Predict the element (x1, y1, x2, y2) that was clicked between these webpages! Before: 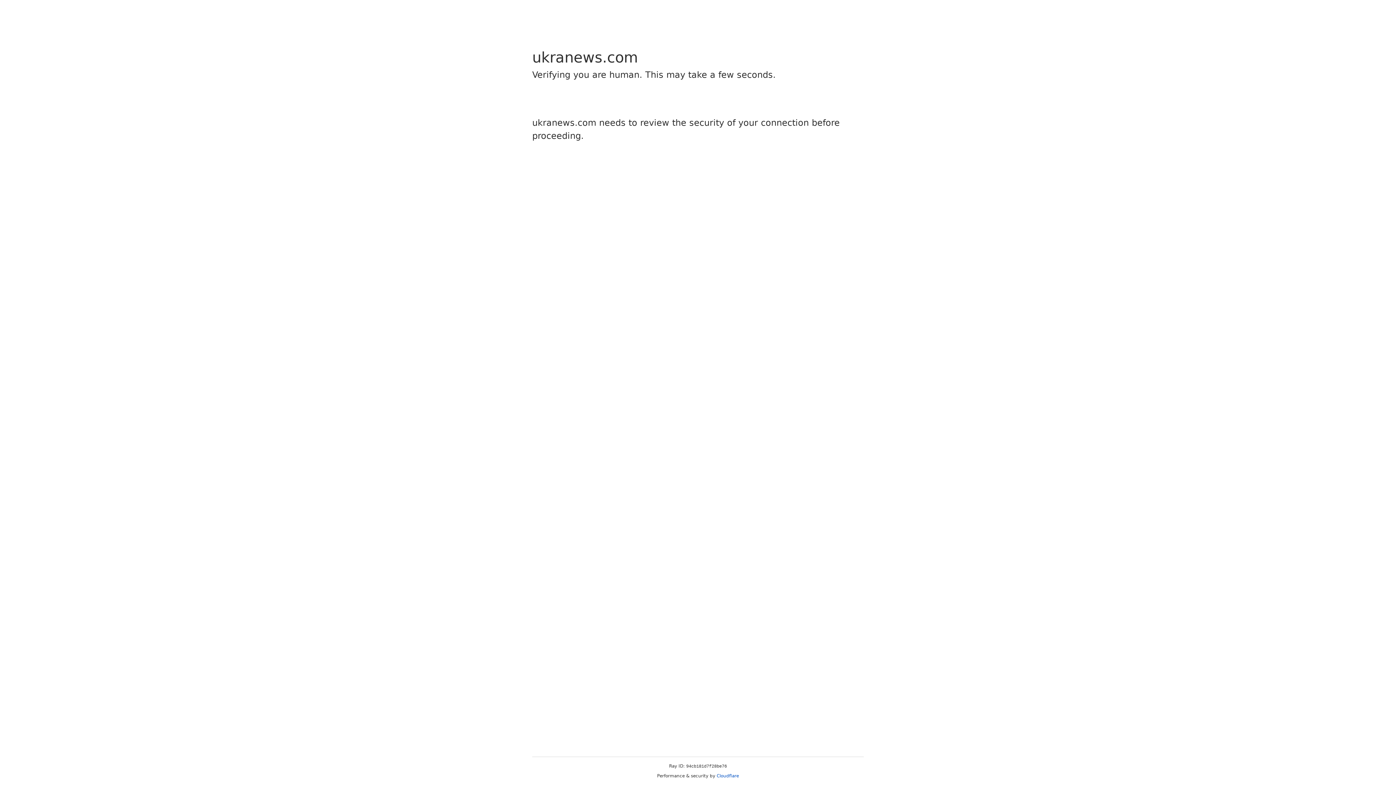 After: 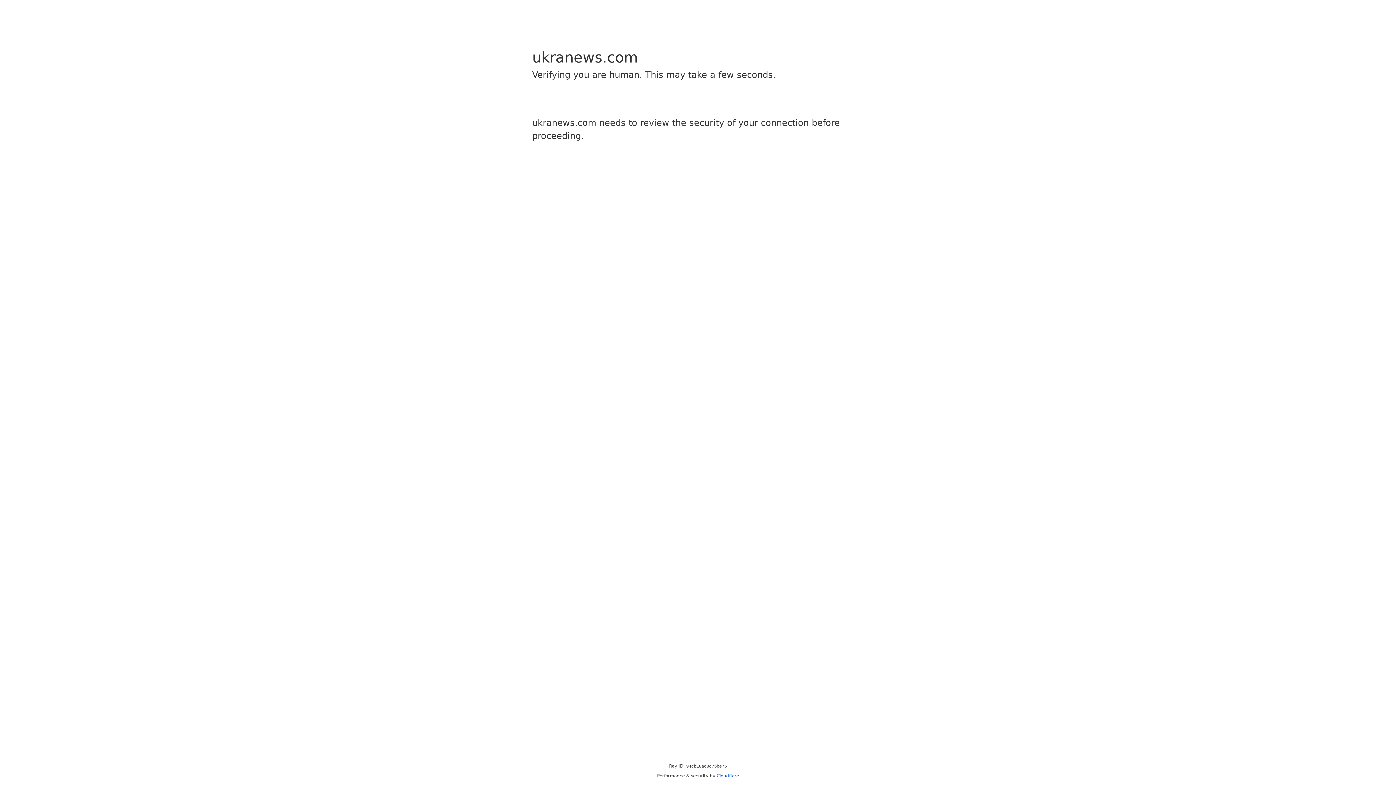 Action: bbox: (716, 773, 739, 778) label: Cloudflare